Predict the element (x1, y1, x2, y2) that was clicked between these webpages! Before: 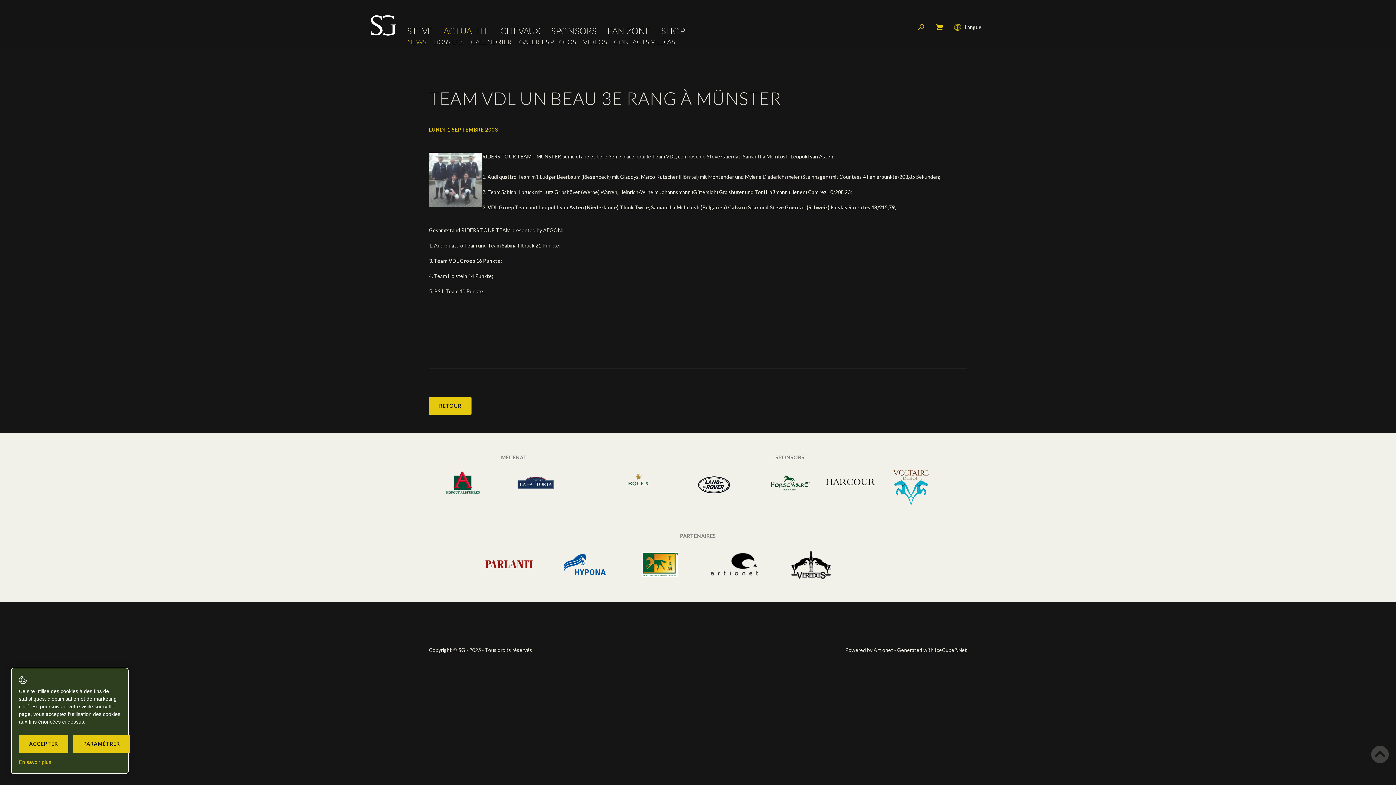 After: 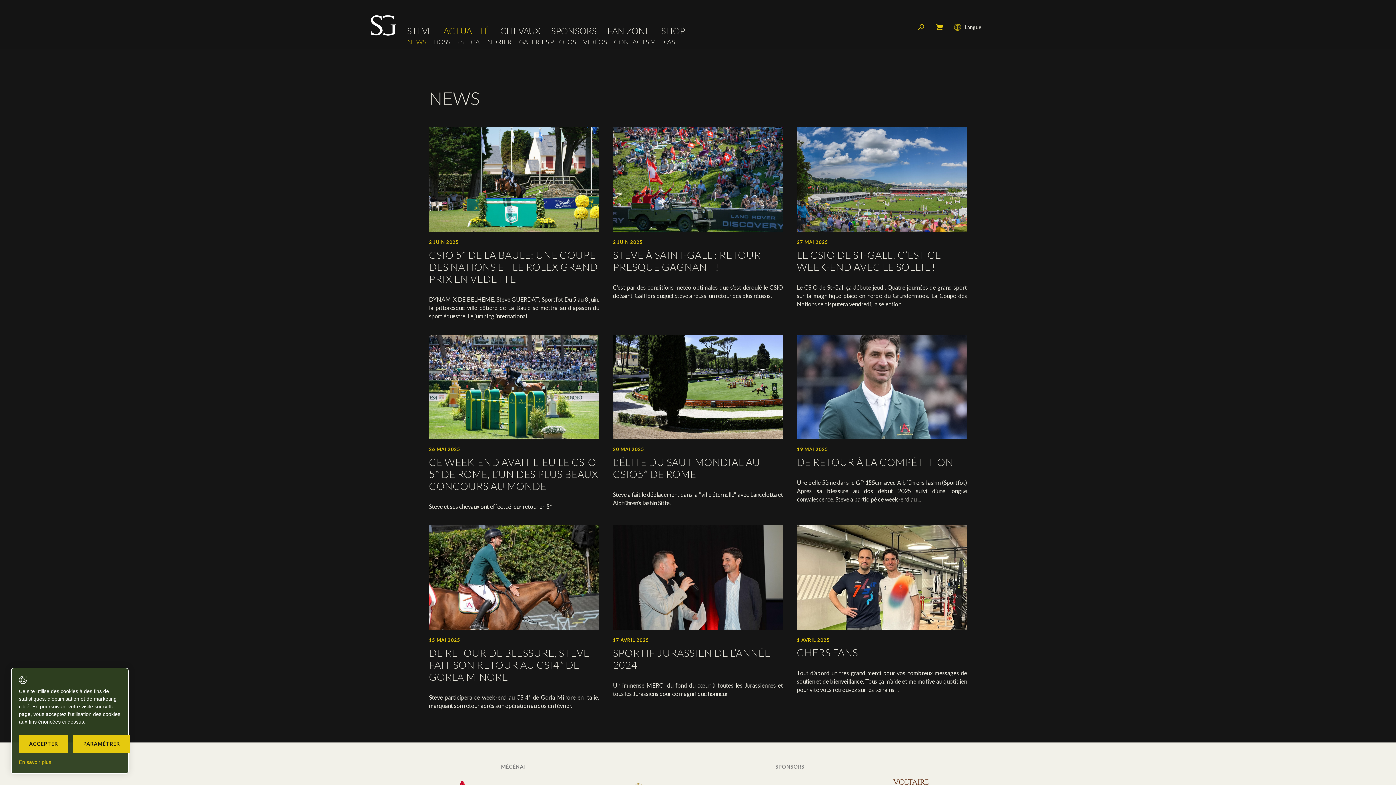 Action: label: NEWS bbox: (407, 38, 426, 45)